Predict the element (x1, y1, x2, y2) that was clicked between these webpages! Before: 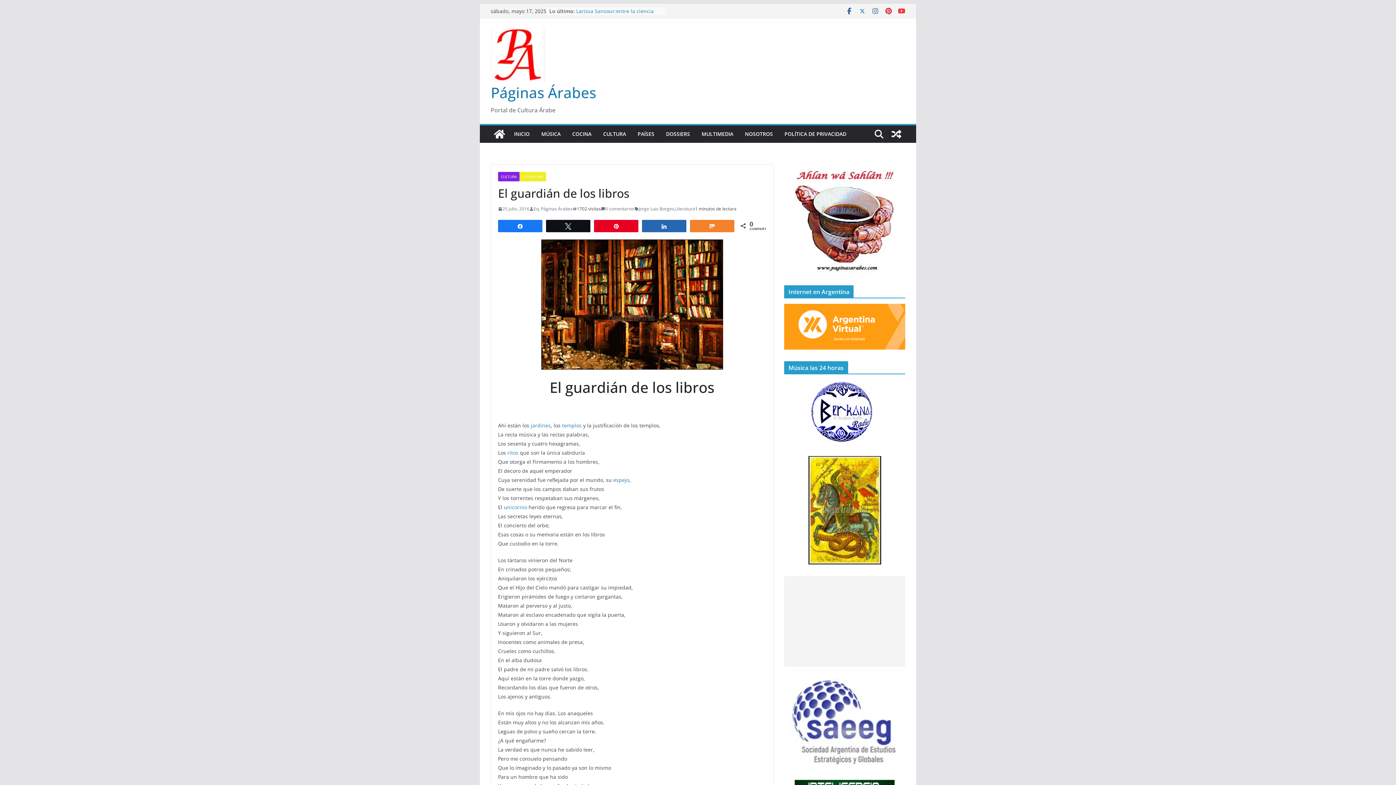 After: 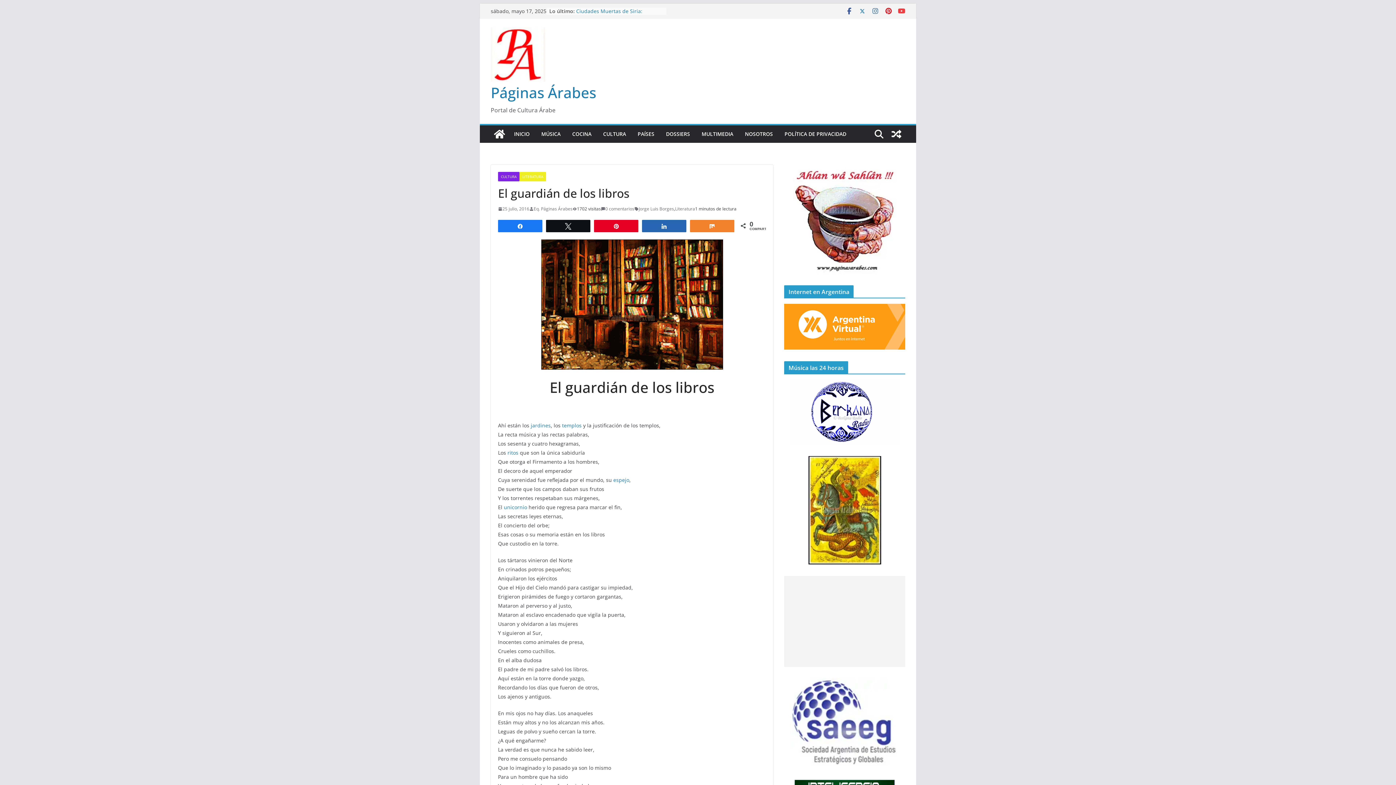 Action: bbox: (507, 449, 518, 456) label: ritos